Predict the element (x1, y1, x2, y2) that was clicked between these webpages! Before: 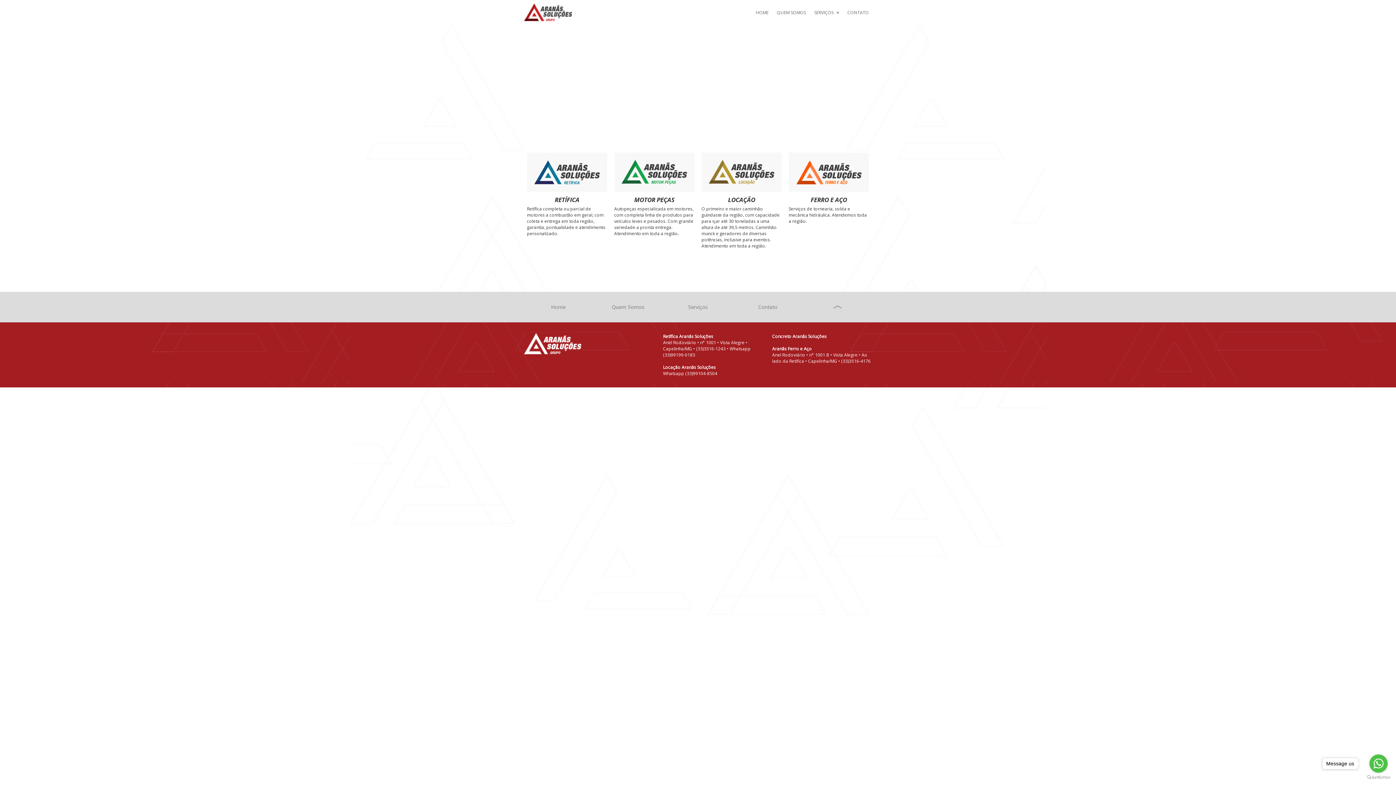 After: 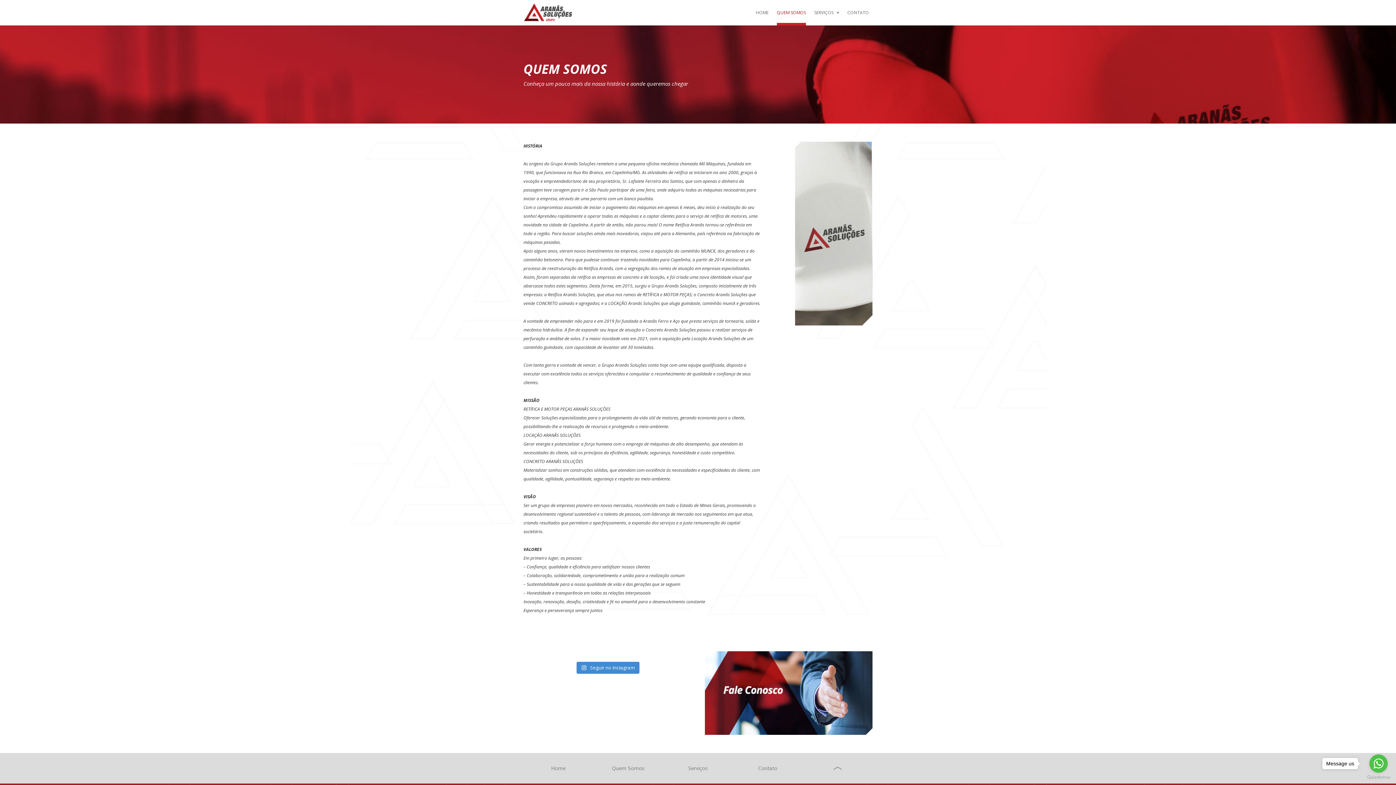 Action: label: QUEM SOMOS bbox: (777, 0, 806, 25)